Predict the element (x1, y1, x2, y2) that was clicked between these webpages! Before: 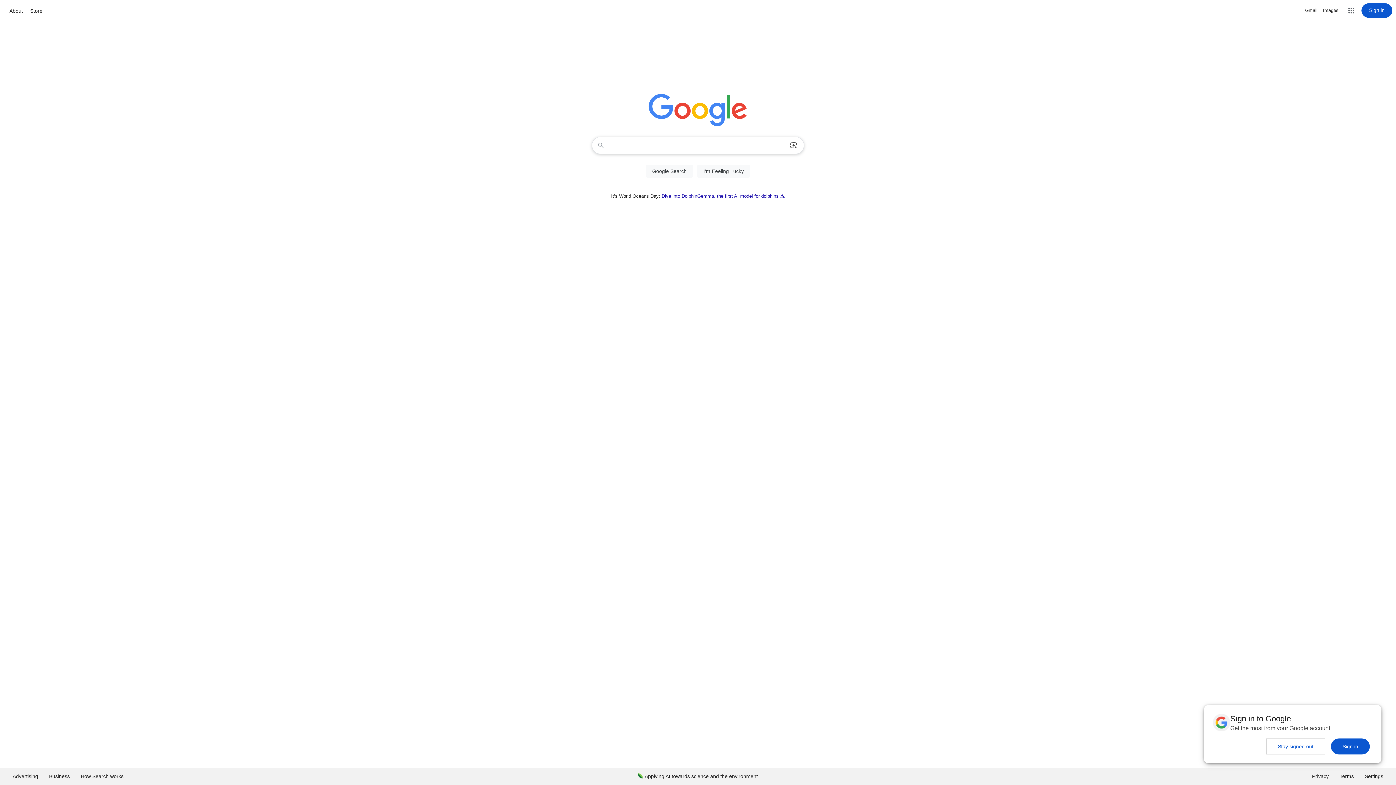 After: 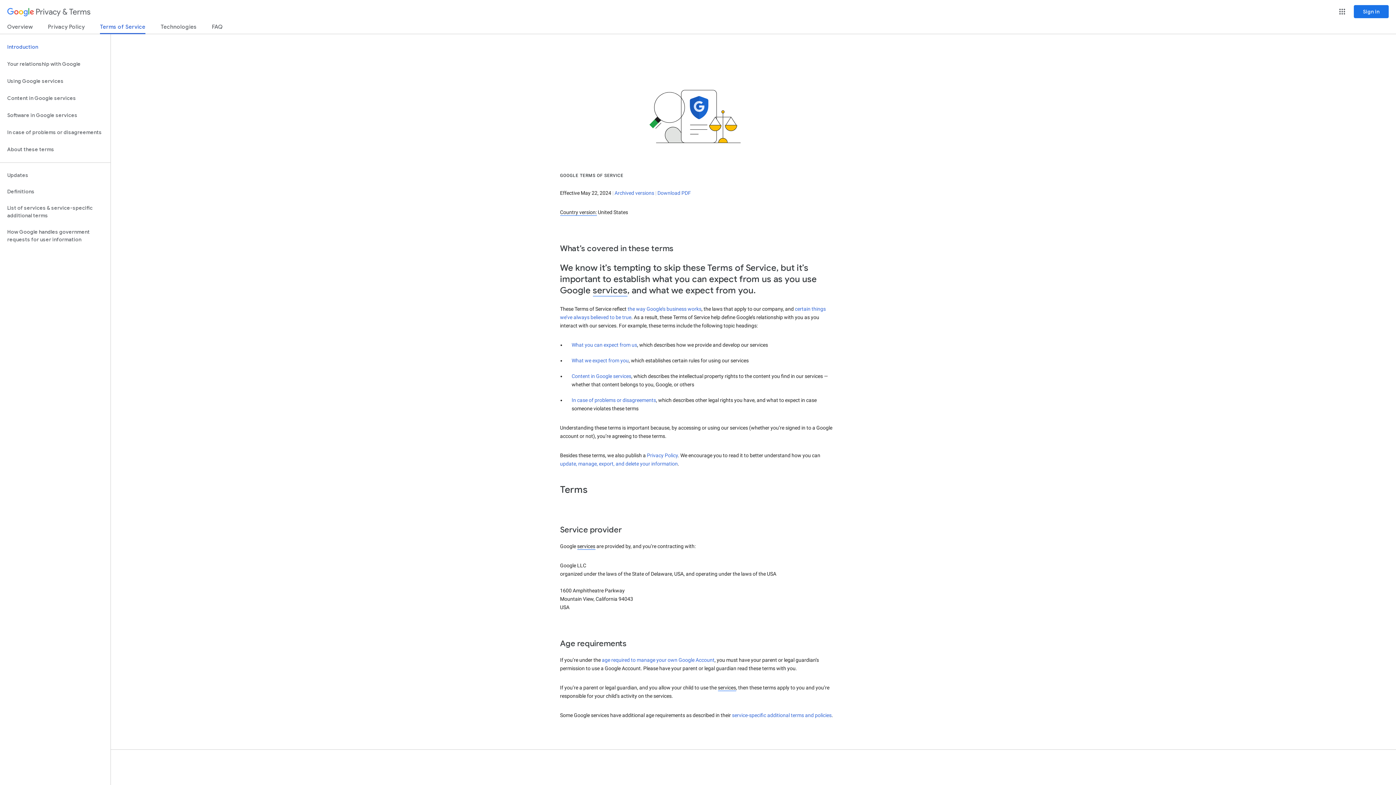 Action: bbox: (1334, 768, 1359, 785) label: Terms